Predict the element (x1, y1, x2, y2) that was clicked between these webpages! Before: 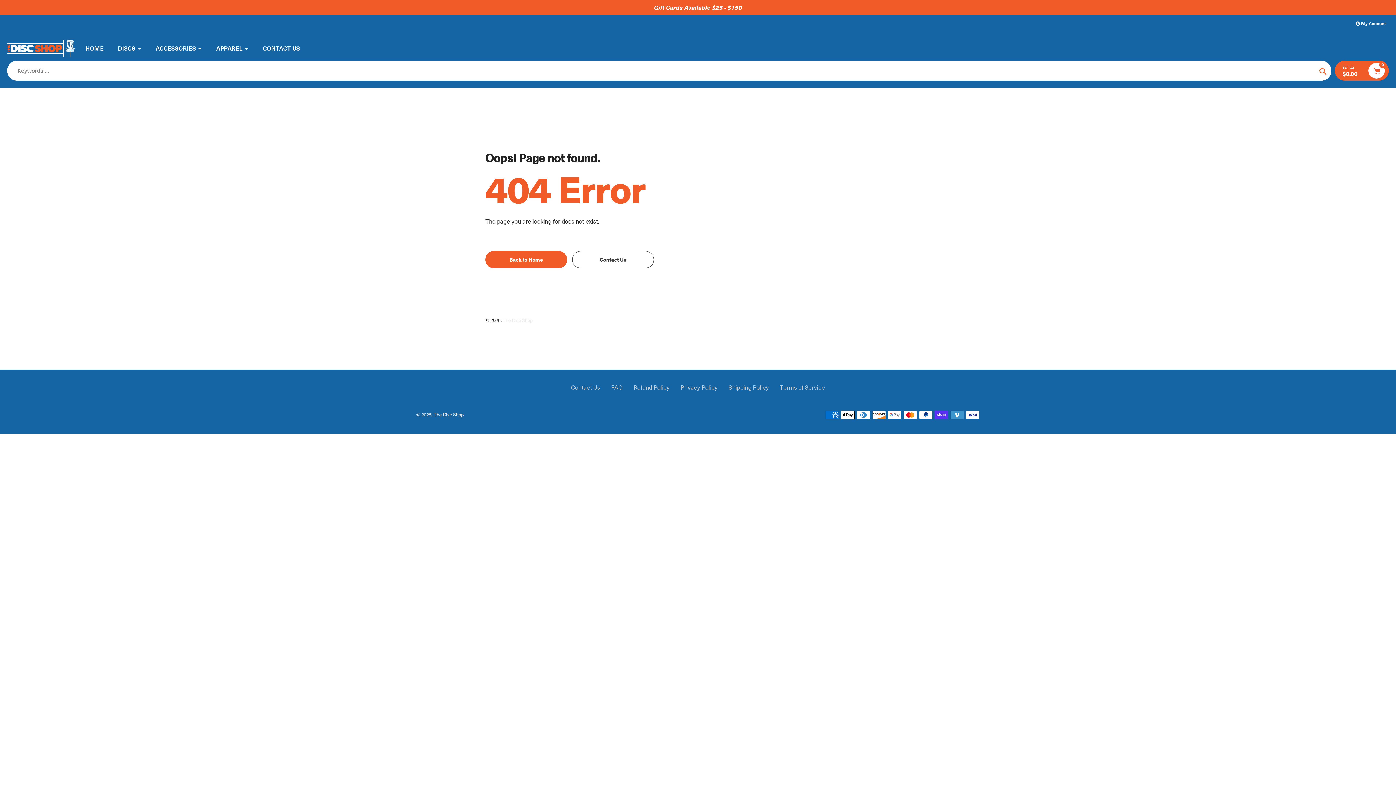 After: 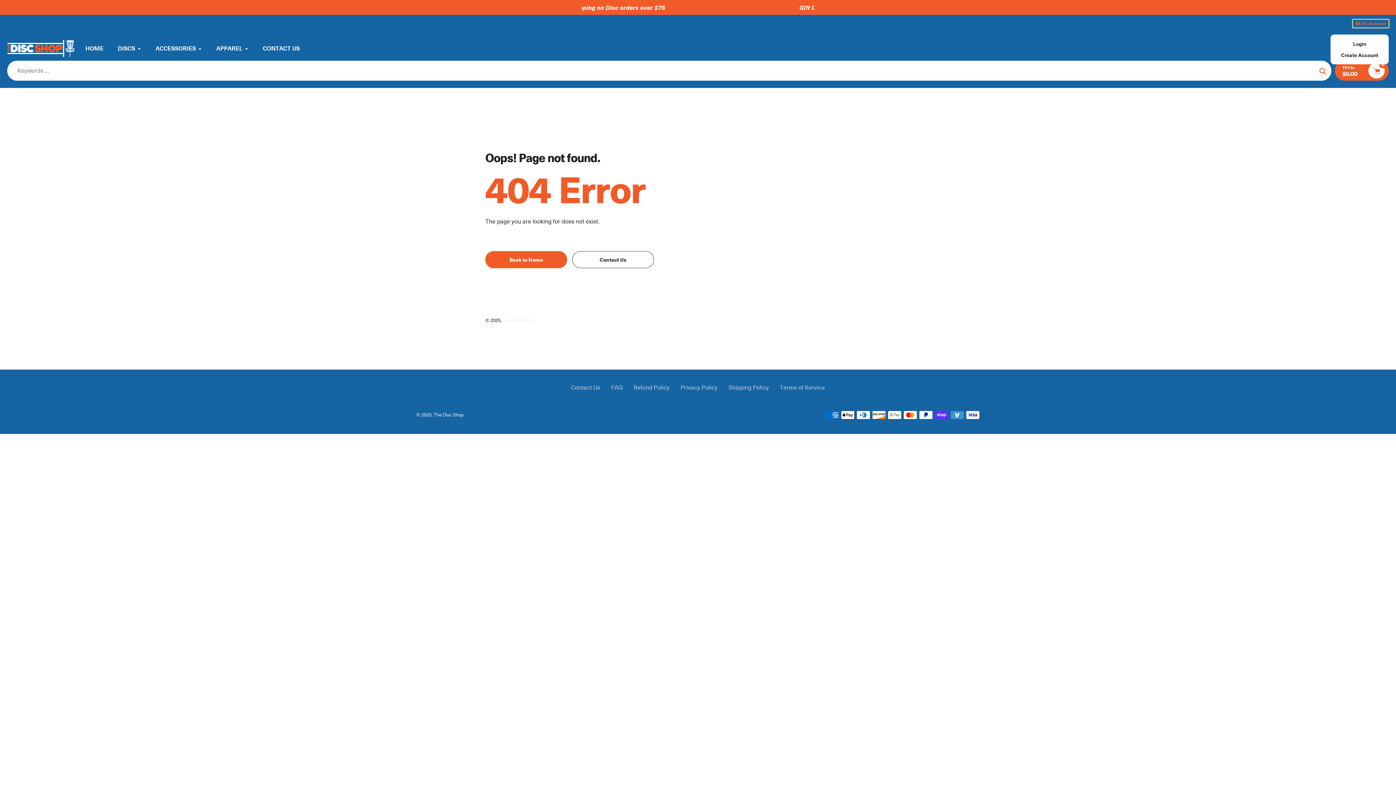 Action: bbox: (1353, 19, 1389, 27) label:  My Account